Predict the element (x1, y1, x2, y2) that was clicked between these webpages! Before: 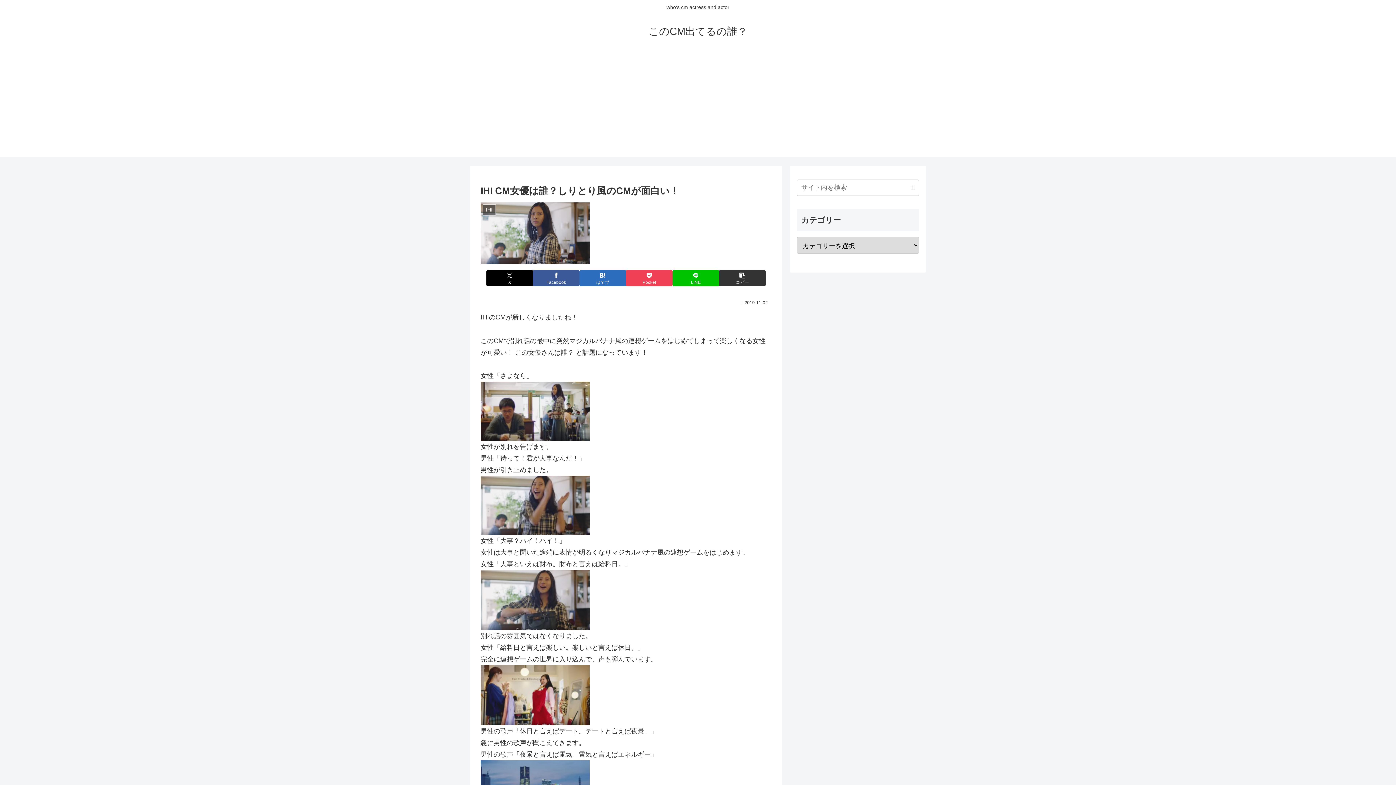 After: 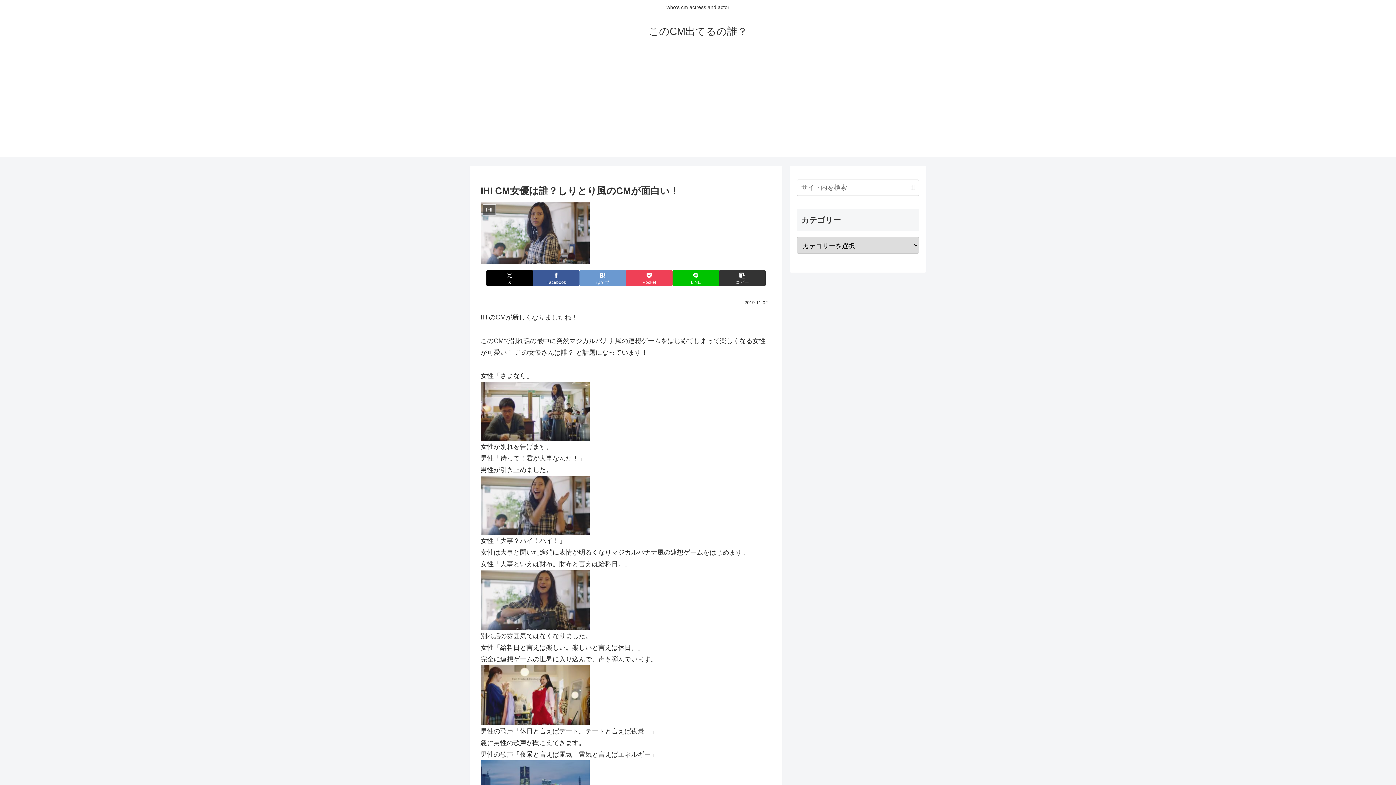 Action: bbox: (579, 270, 626, 286) label: はてブでブックマーク